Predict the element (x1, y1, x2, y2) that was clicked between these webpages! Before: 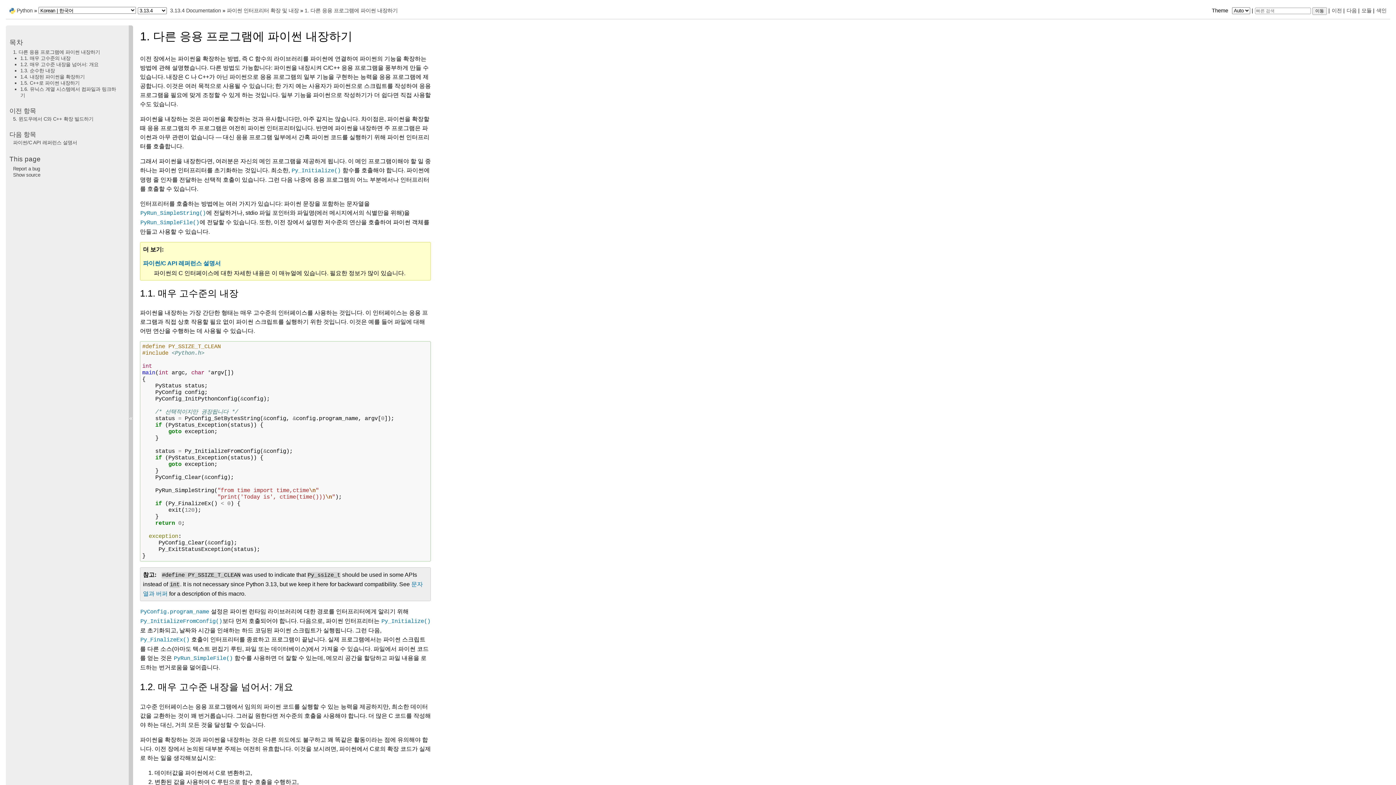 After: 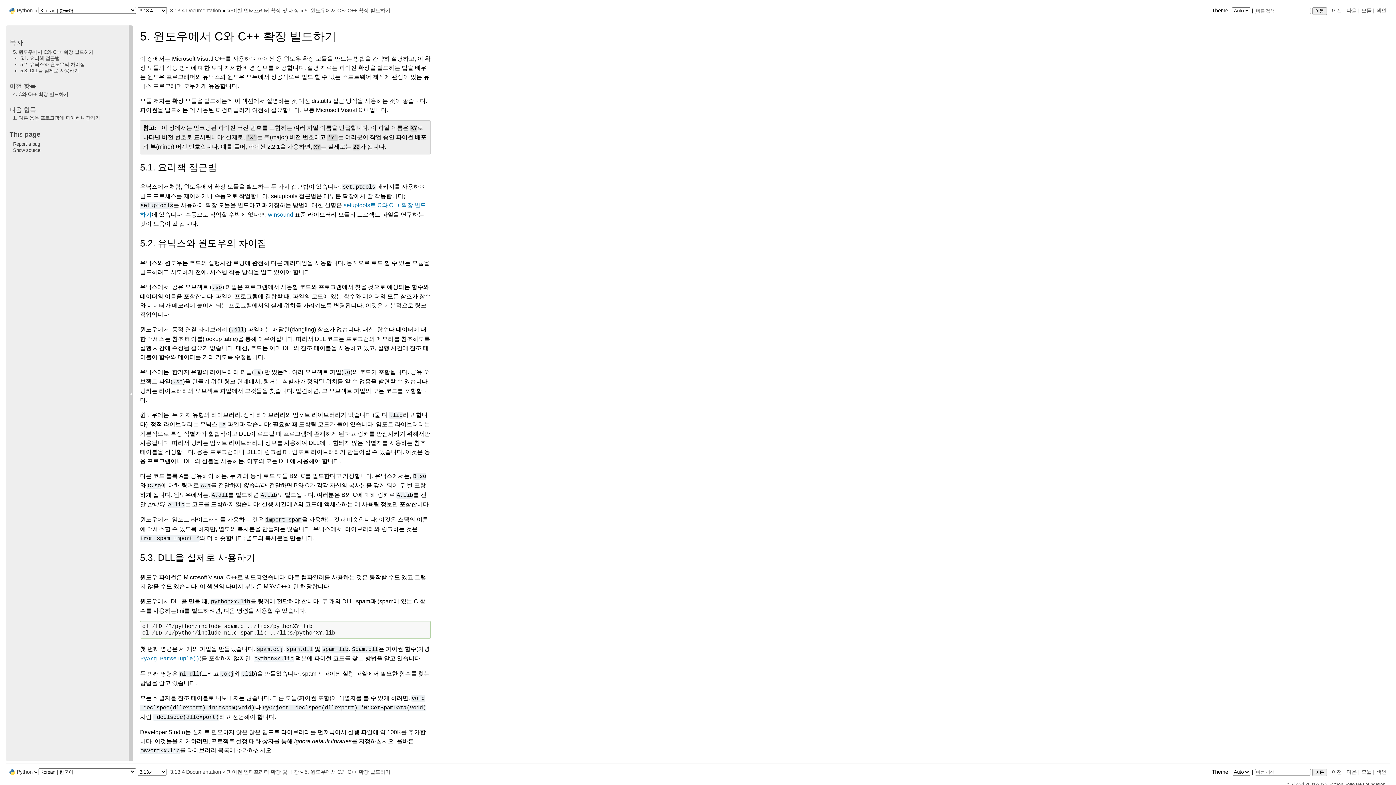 Action: bbox: (13, 116, 93, 121) label: 5. 윈도우에서 C와 C++ 확장 빌드하기